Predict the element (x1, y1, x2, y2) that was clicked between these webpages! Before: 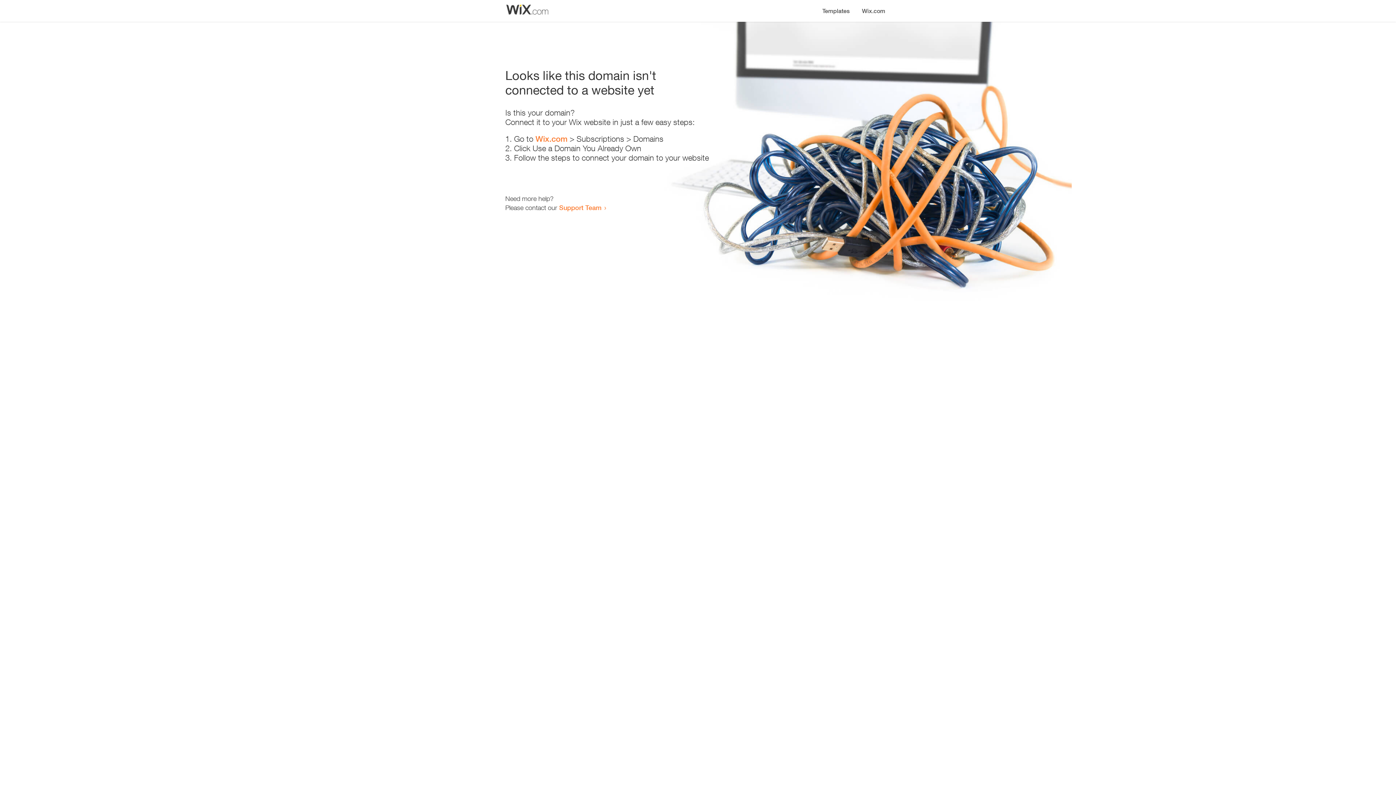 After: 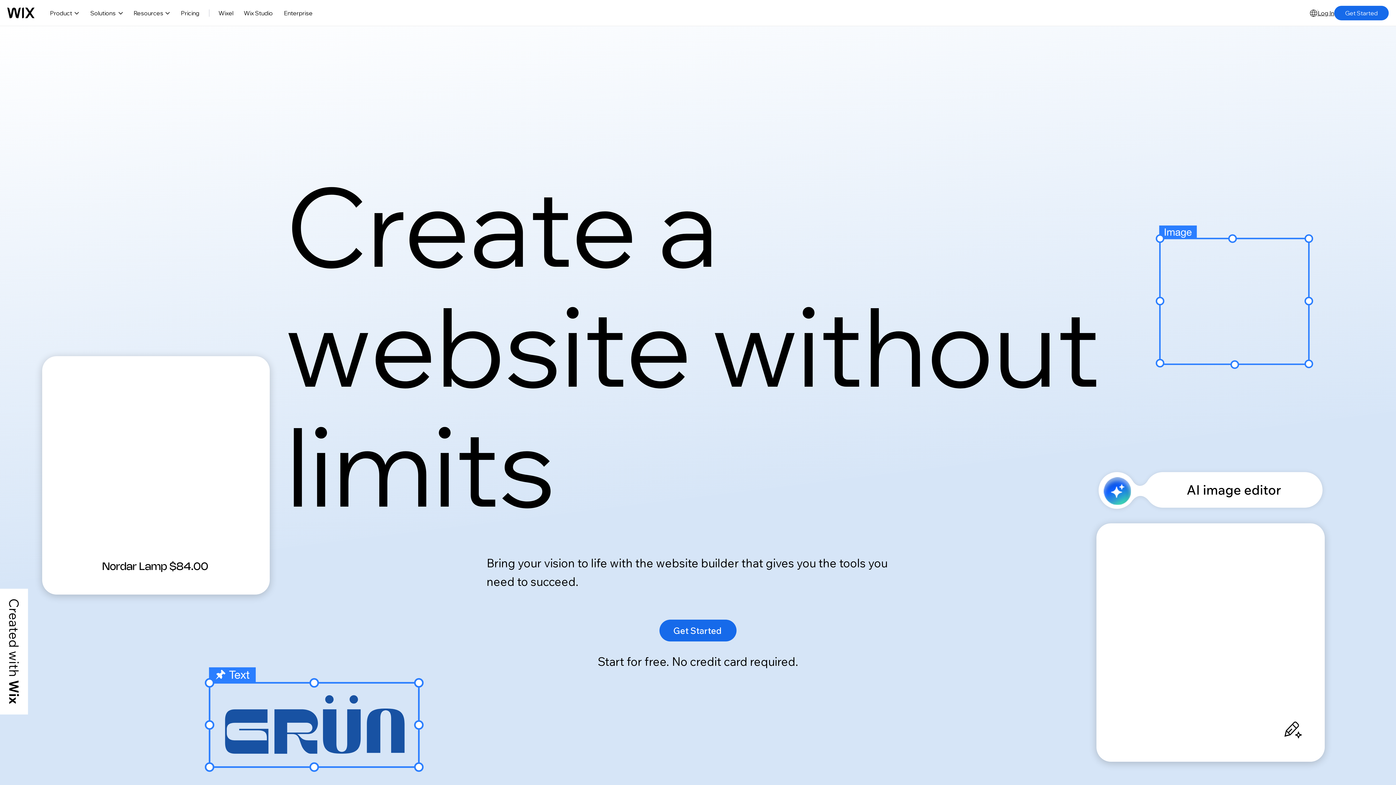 Action: bbox: (856, 0, 890, 14) label: Wix.com